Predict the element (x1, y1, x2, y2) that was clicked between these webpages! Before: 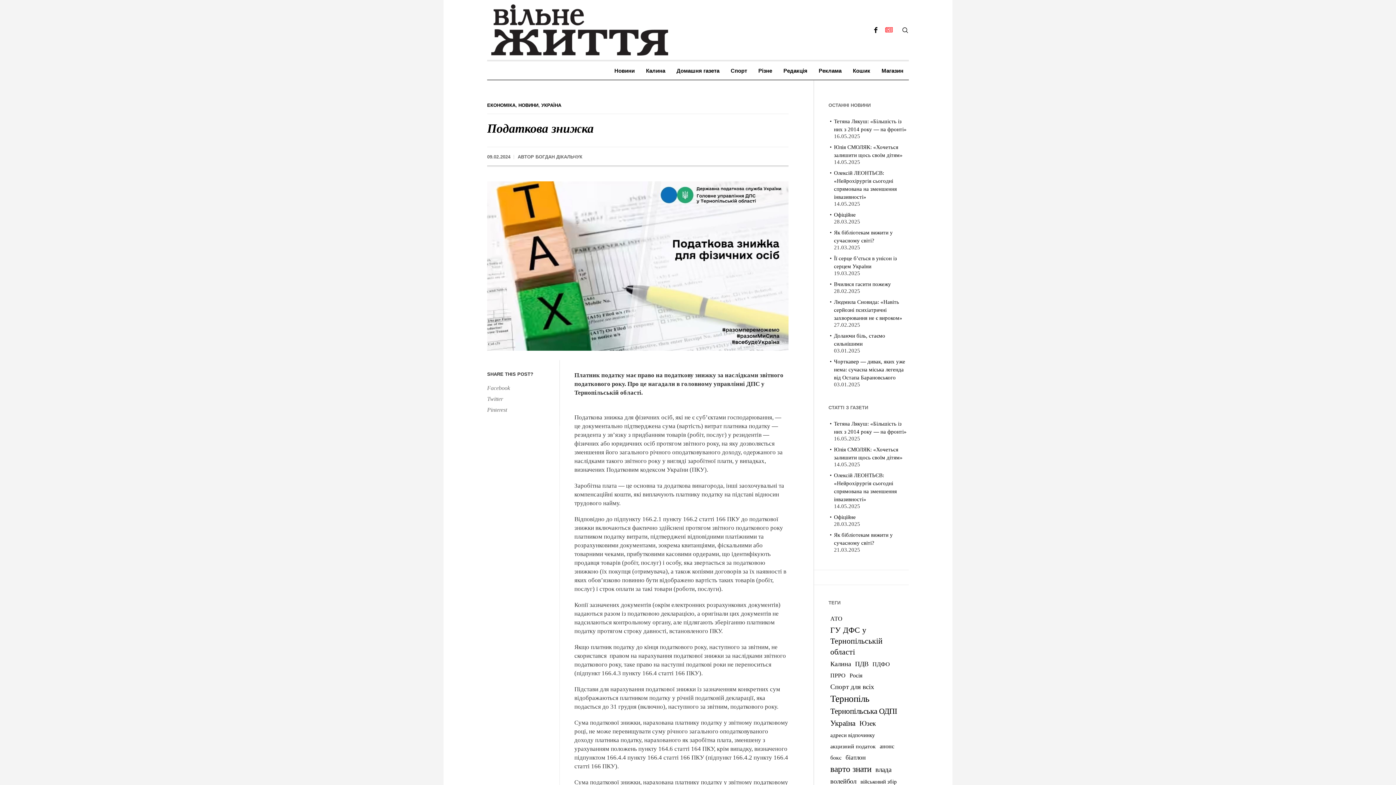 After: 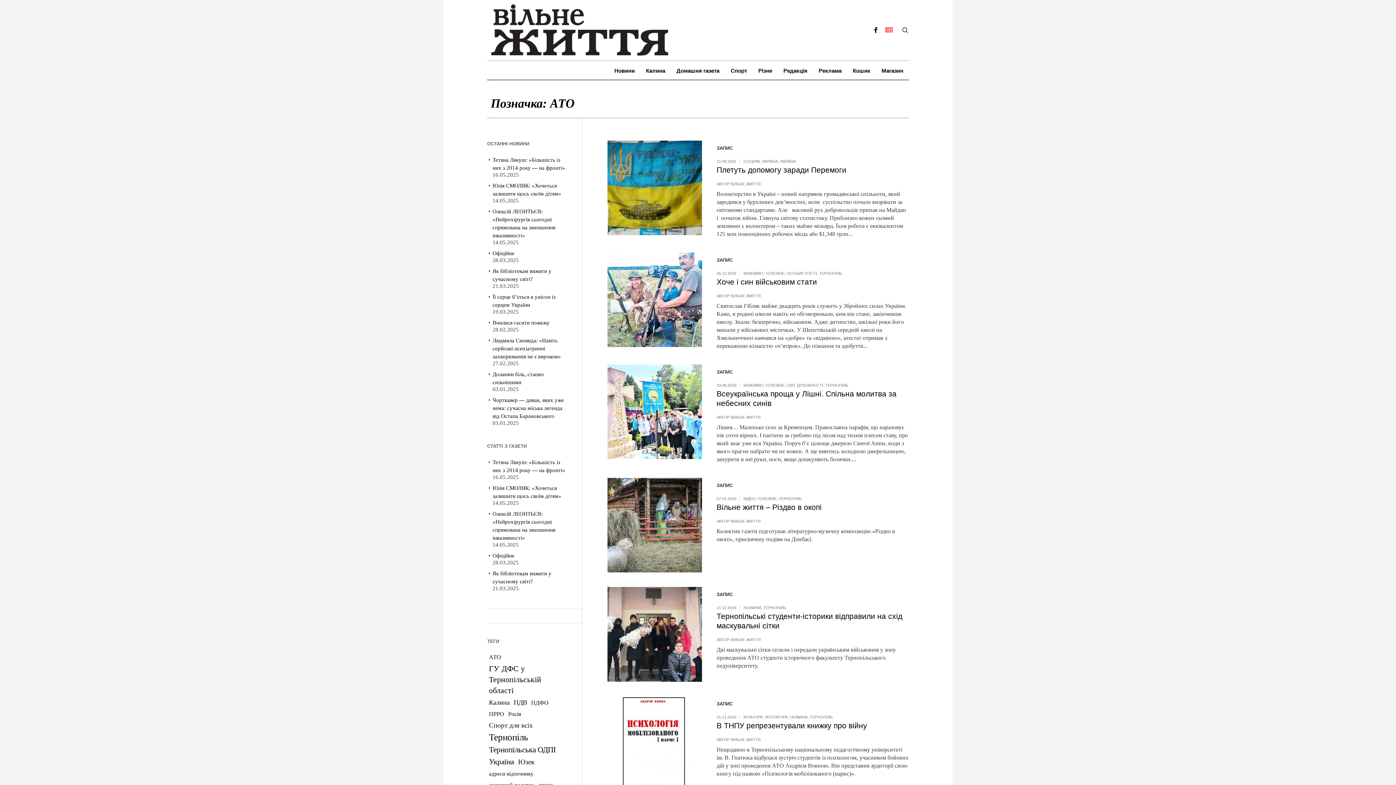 Action: label: АТО (116 елементів) bbox: (830, 613, 842, 624)